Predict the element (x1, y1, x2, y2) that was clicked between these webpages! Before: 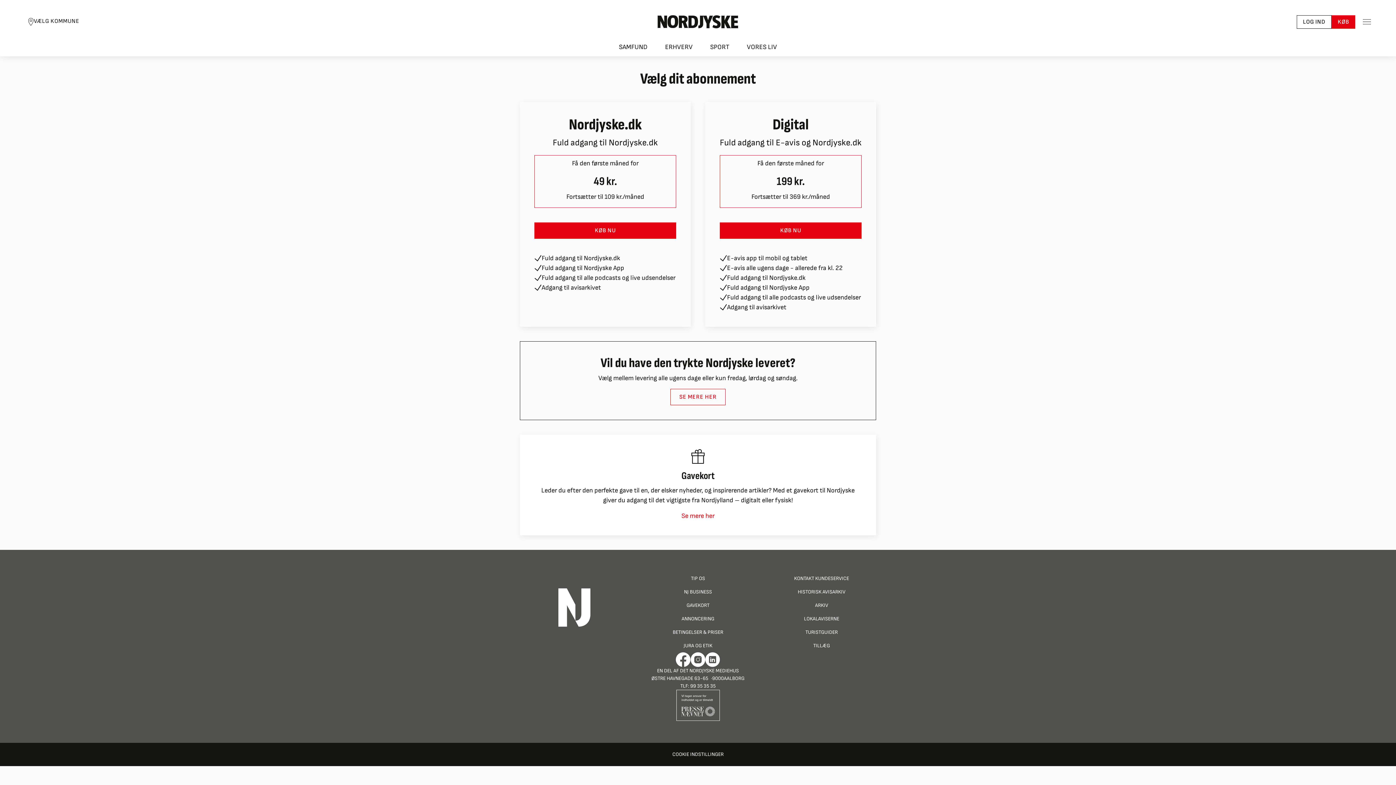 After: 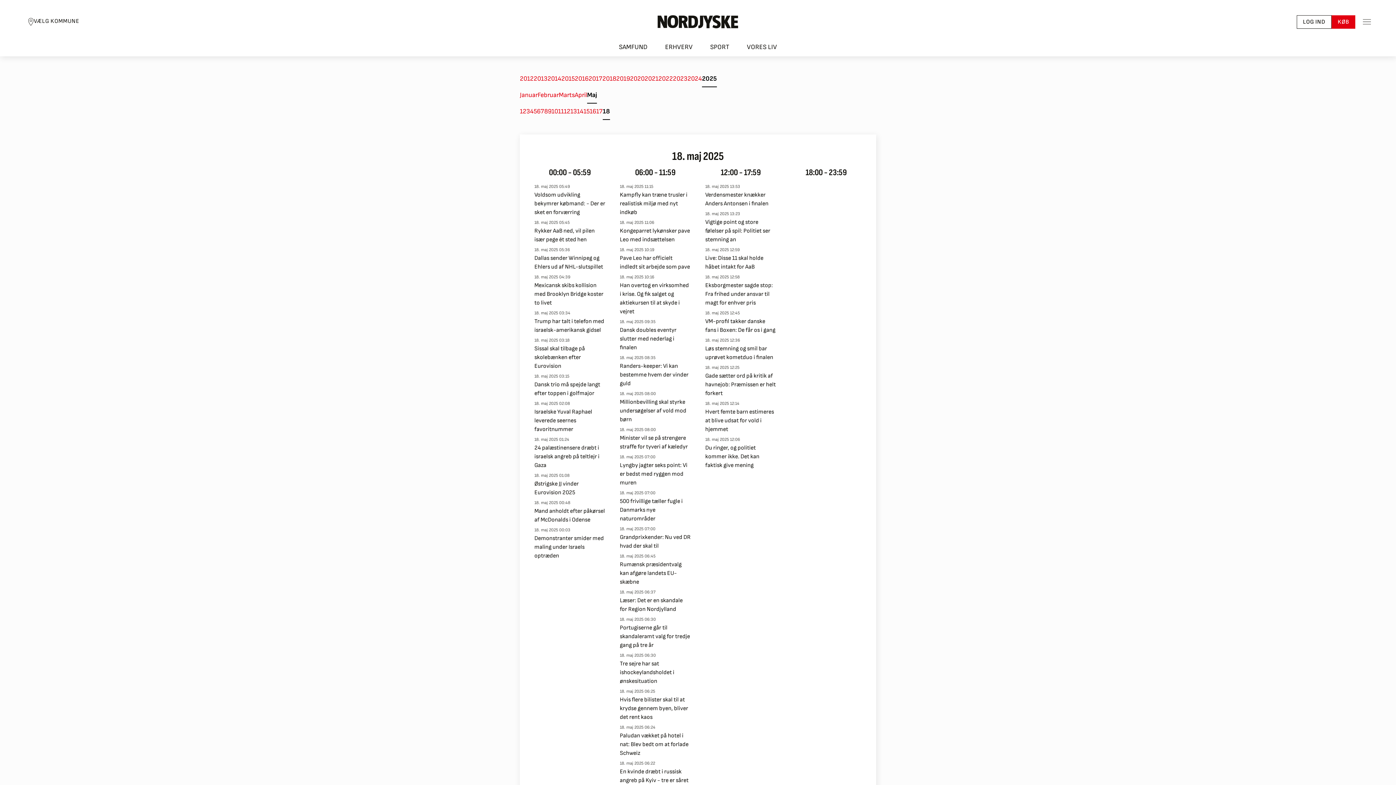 Action: bbox: (809, 598, 834, 612) label: ARKIV